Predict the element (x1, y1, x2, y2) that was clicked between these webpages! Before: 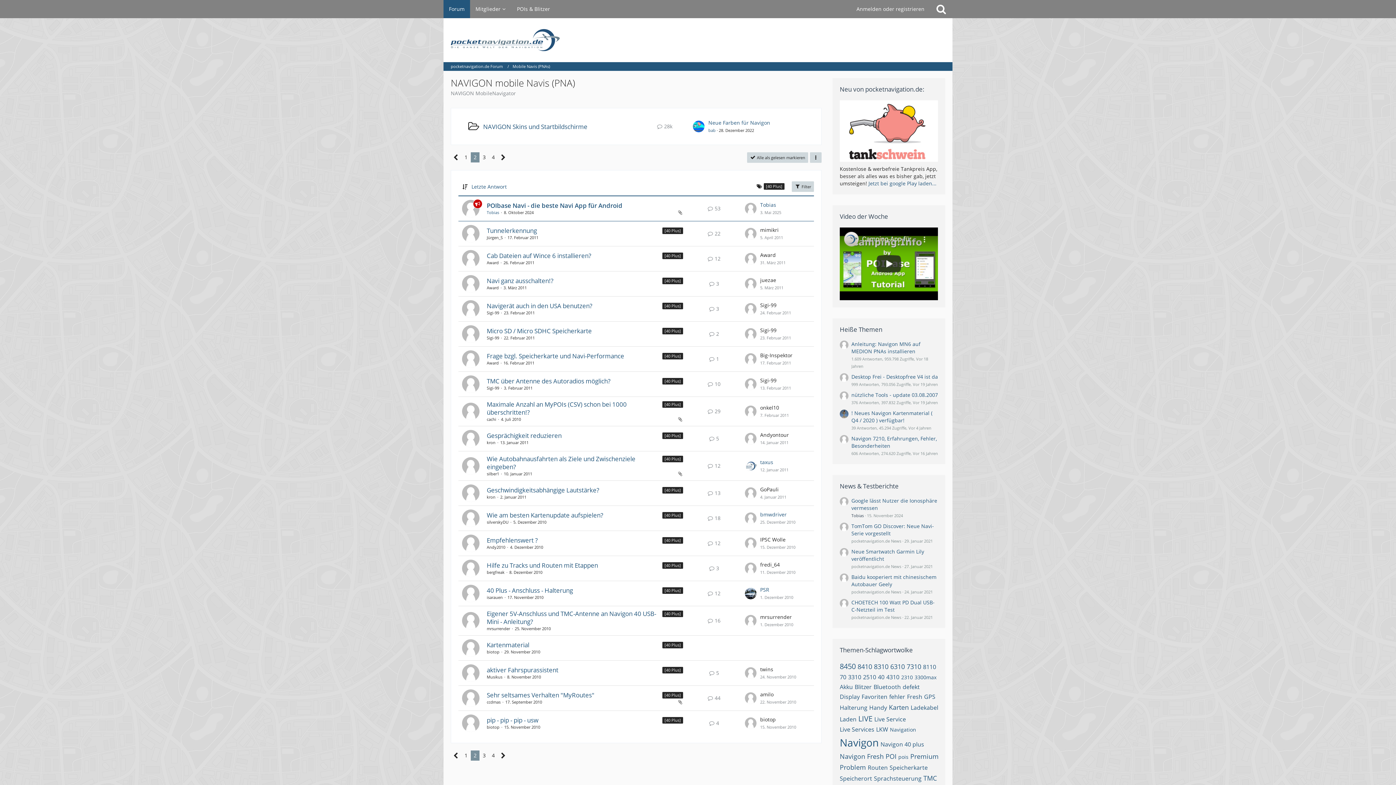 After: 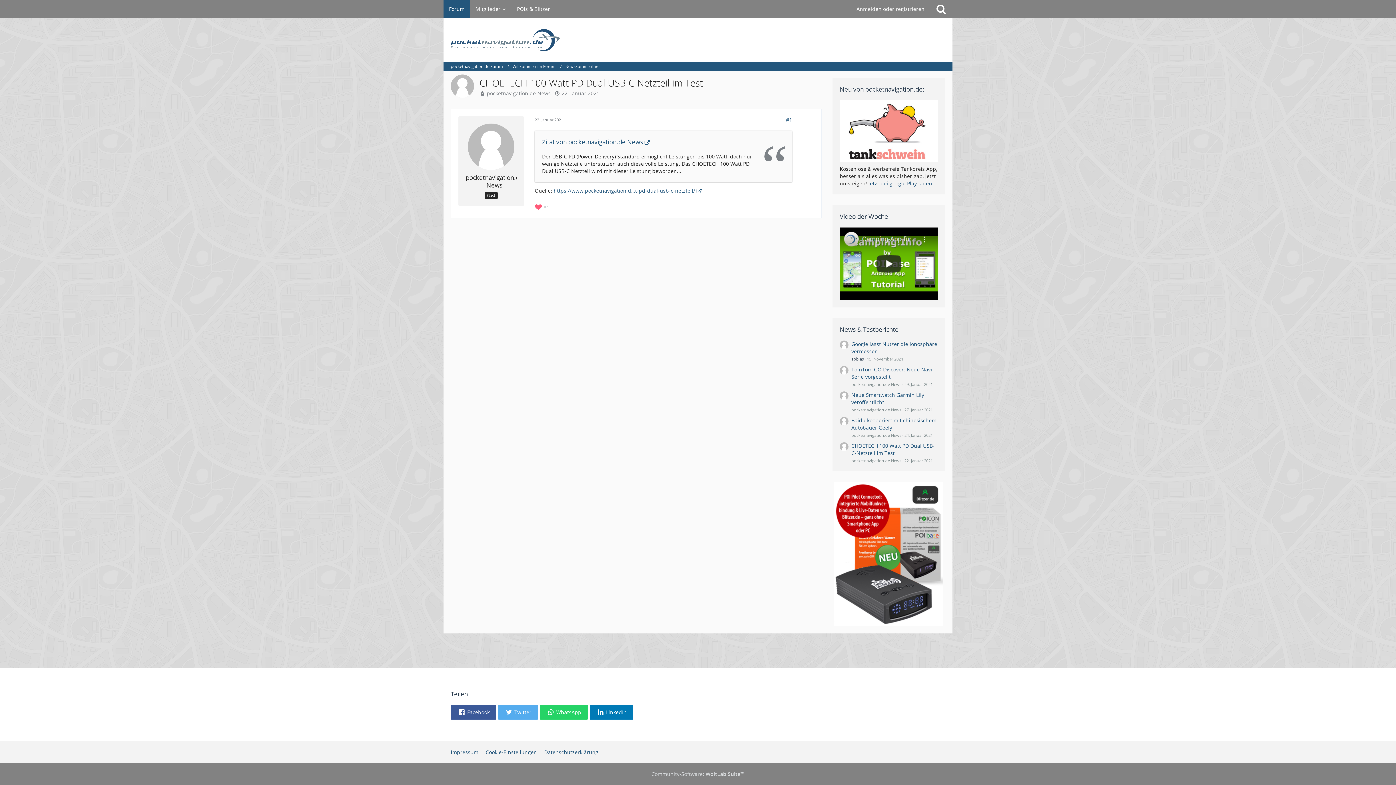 Action: bbox: (840, 599, 848, 621)